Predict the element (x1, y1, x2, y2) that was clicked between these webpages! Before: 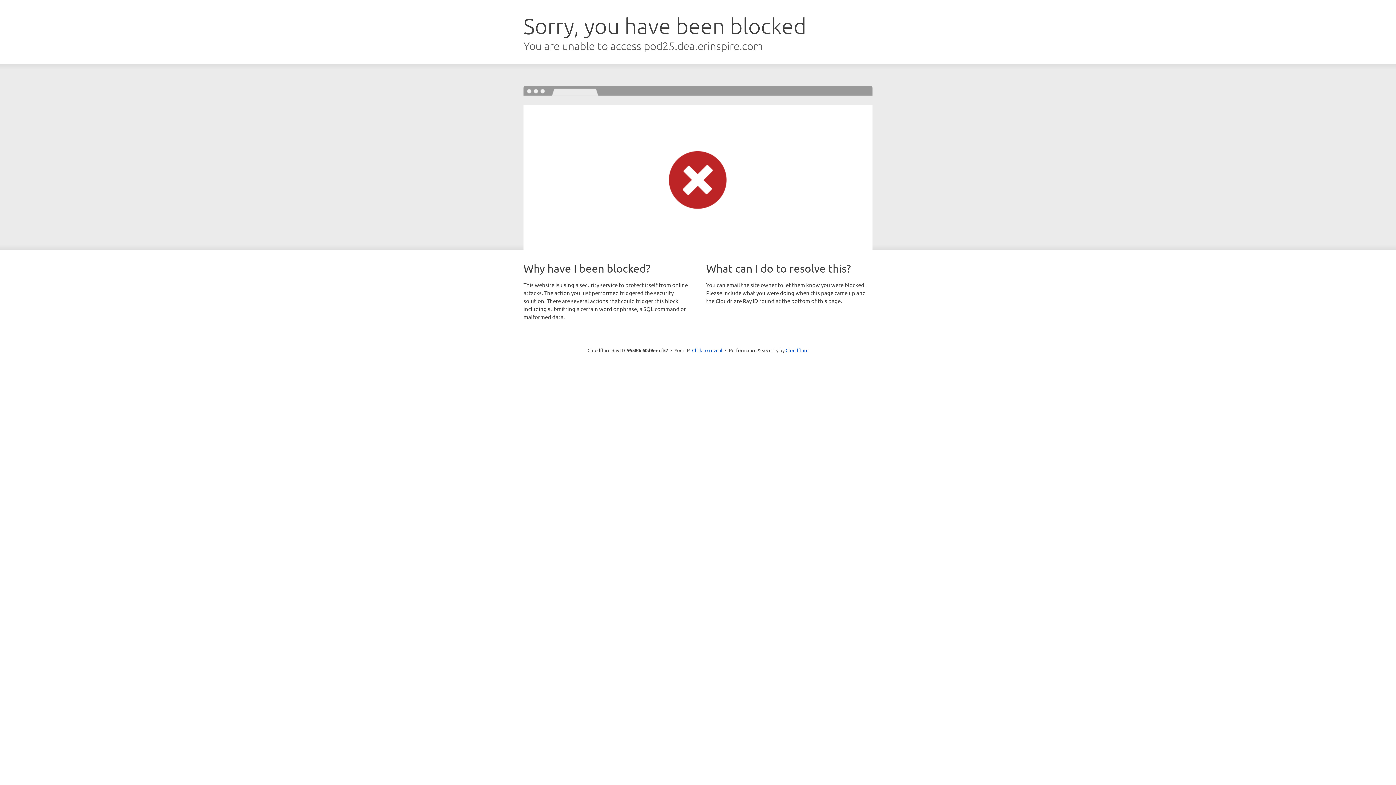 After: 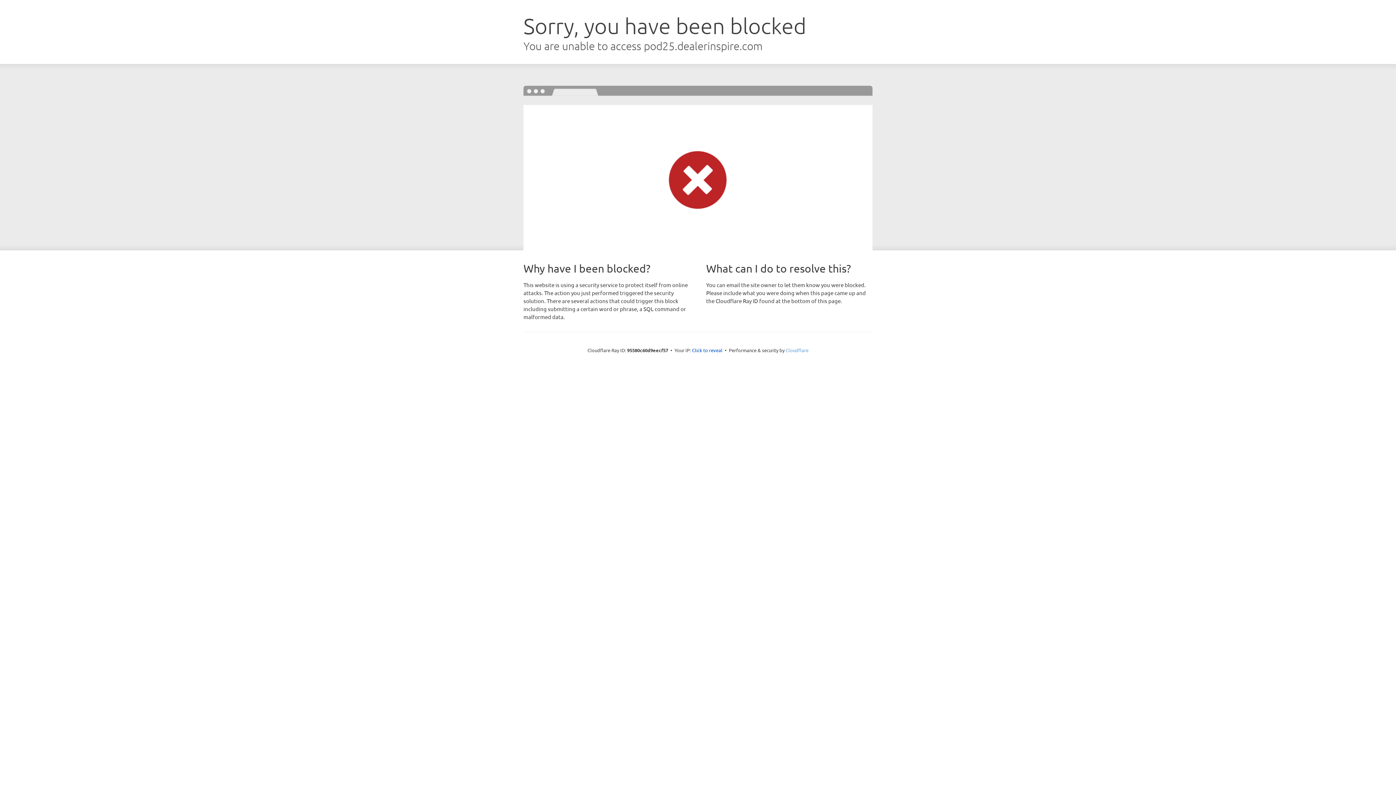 Action: bbox: (785, 347, 808, 353) label: Cloudflare